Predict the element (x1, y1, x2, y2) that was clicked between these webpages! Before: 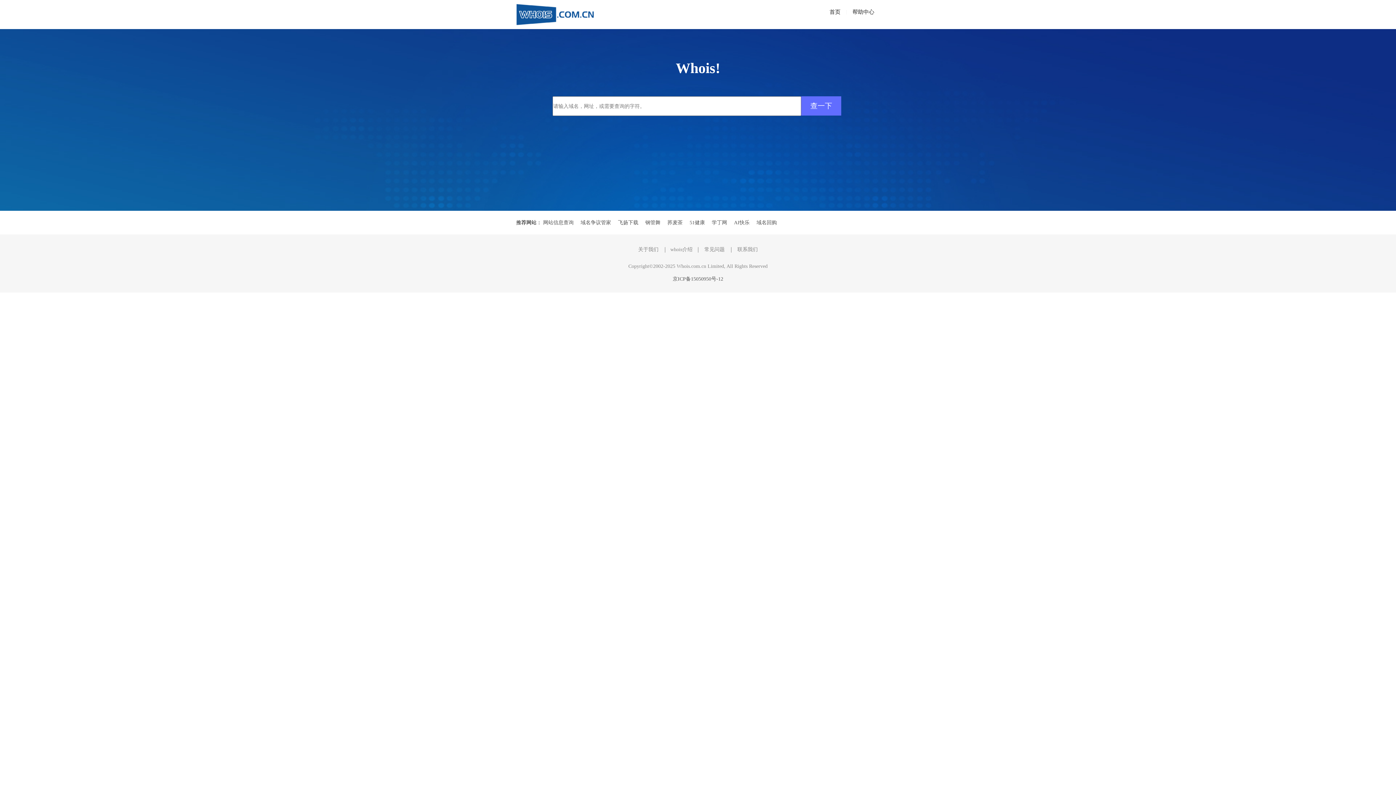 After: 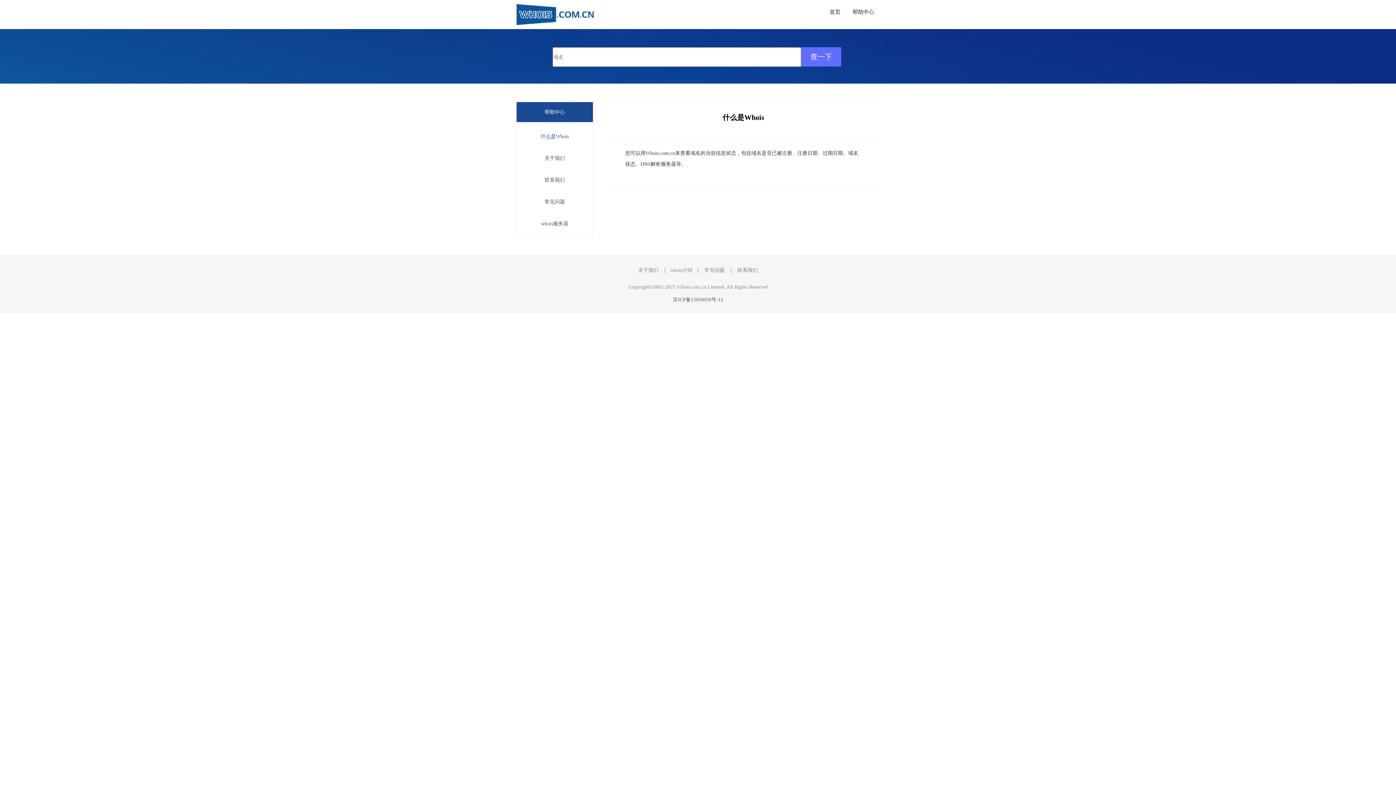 Action: label: 帮助中心 bbox: (847, 1, 880, 19)